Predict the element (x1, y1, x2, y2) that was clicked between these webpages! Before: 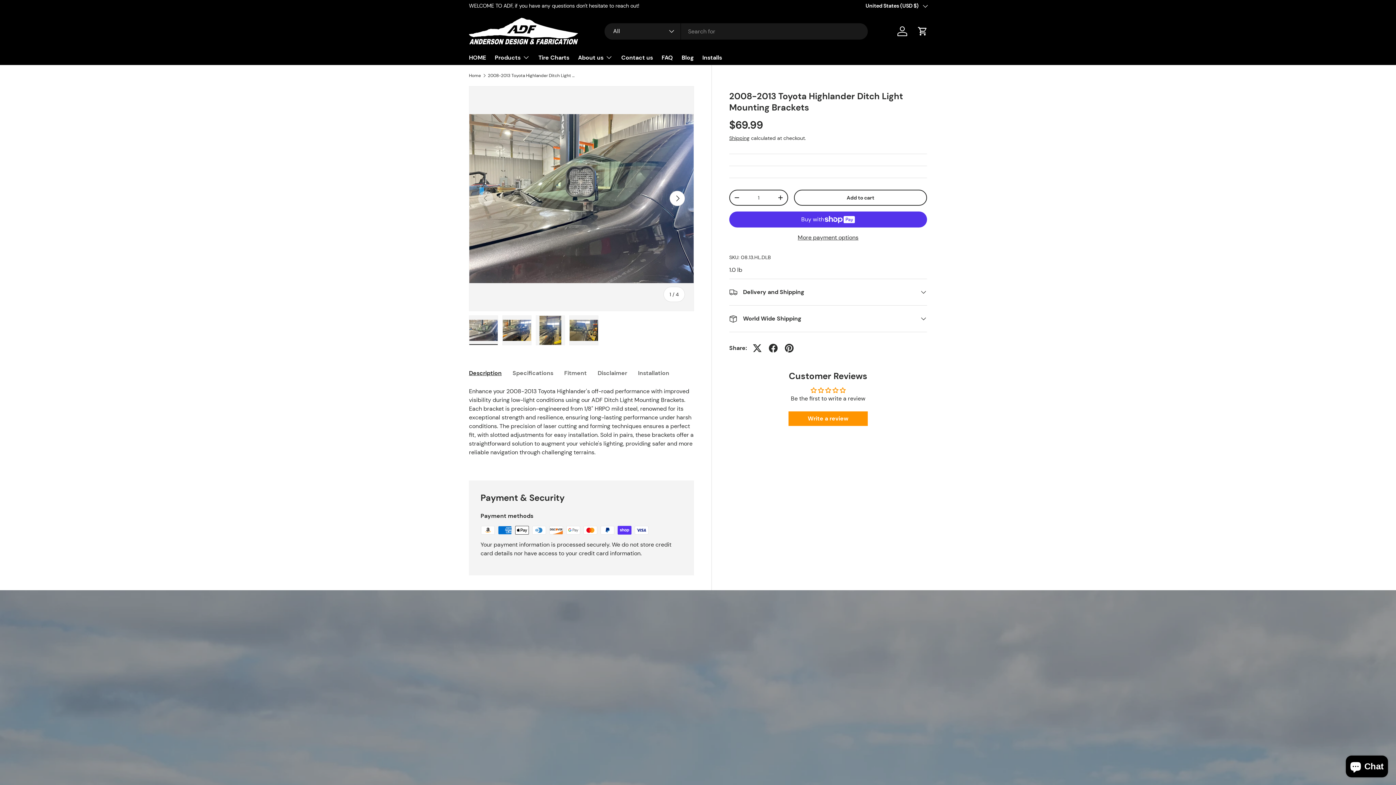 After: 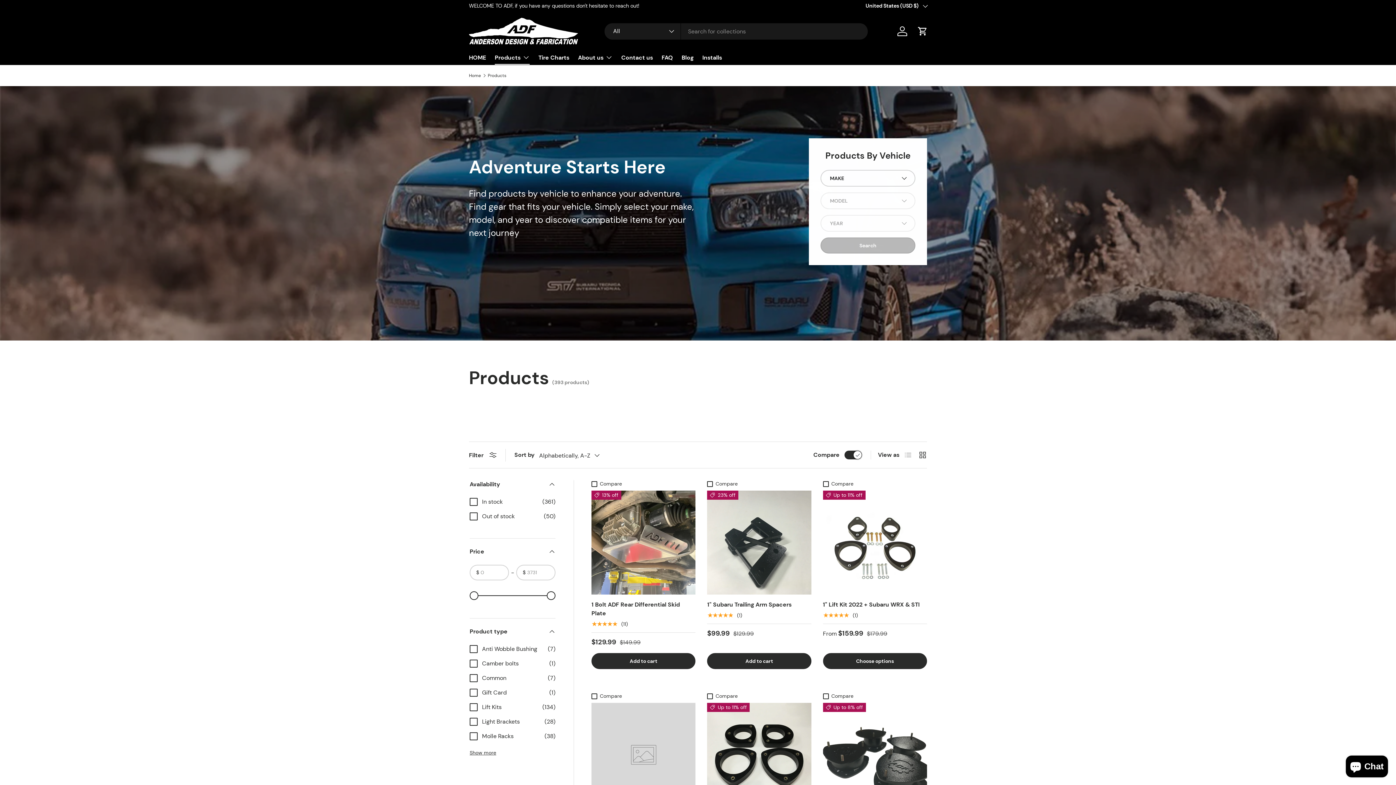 Action: bbox: (494, 50, 529, 64) label: Products